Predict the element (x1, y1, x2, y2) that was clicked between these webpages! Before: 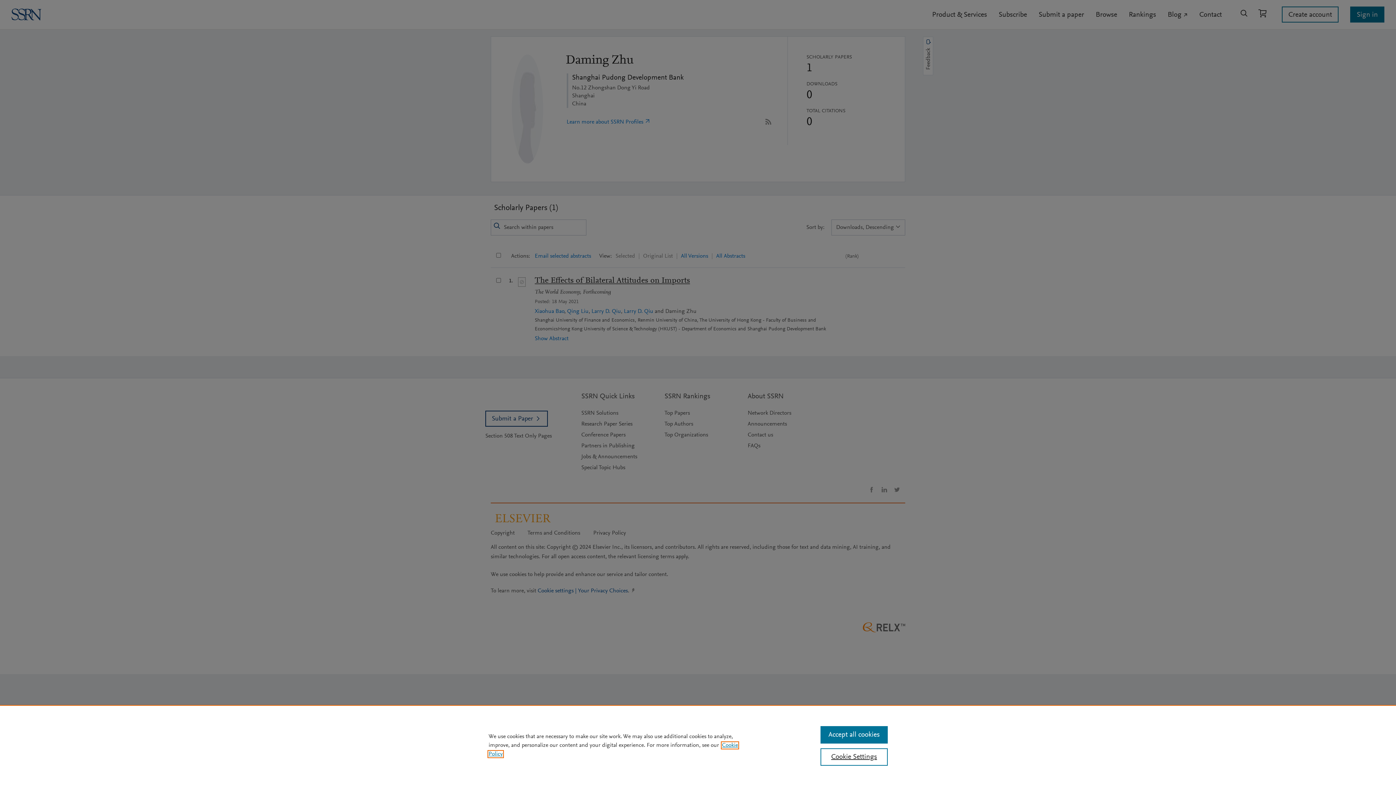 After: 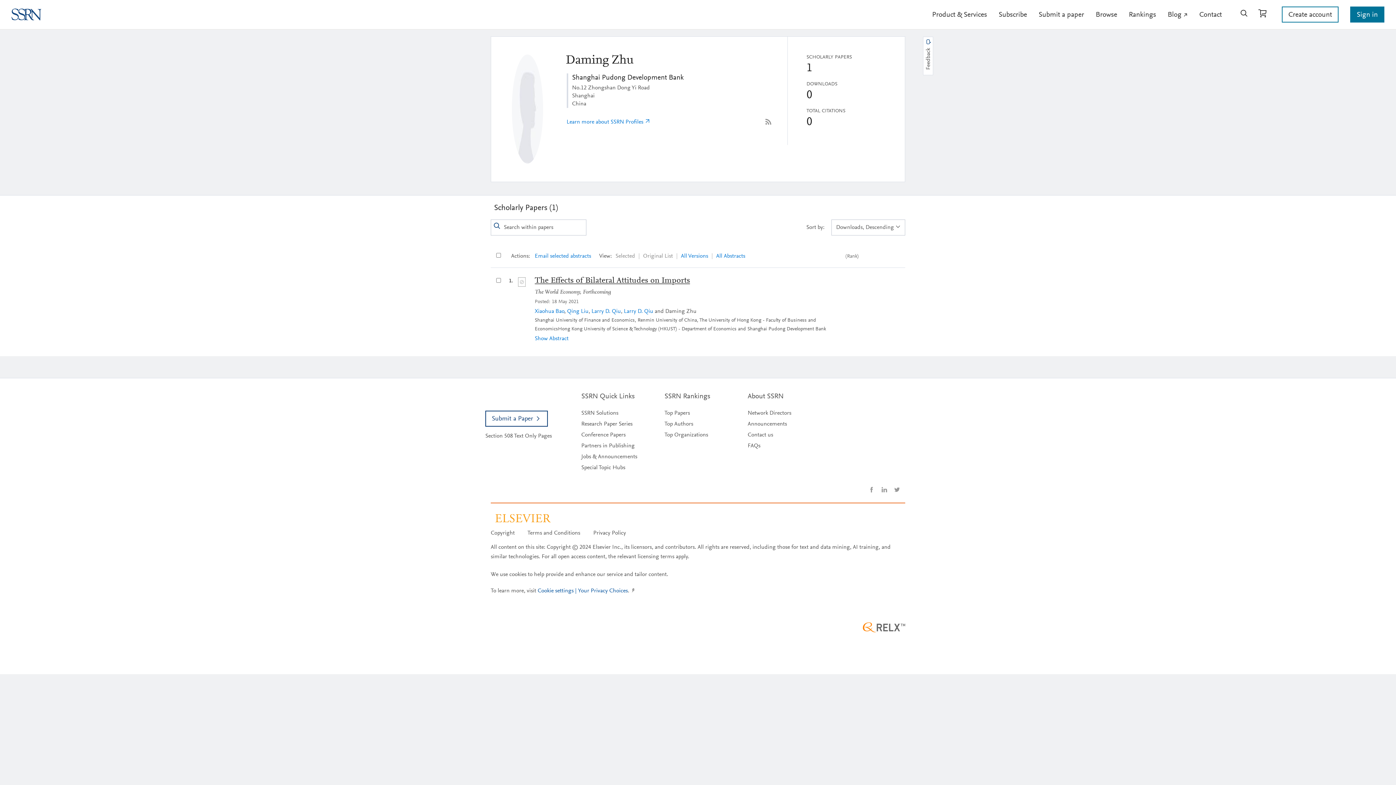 Action: bbox: (820, 726, 887, 744) label: Accept all cookies